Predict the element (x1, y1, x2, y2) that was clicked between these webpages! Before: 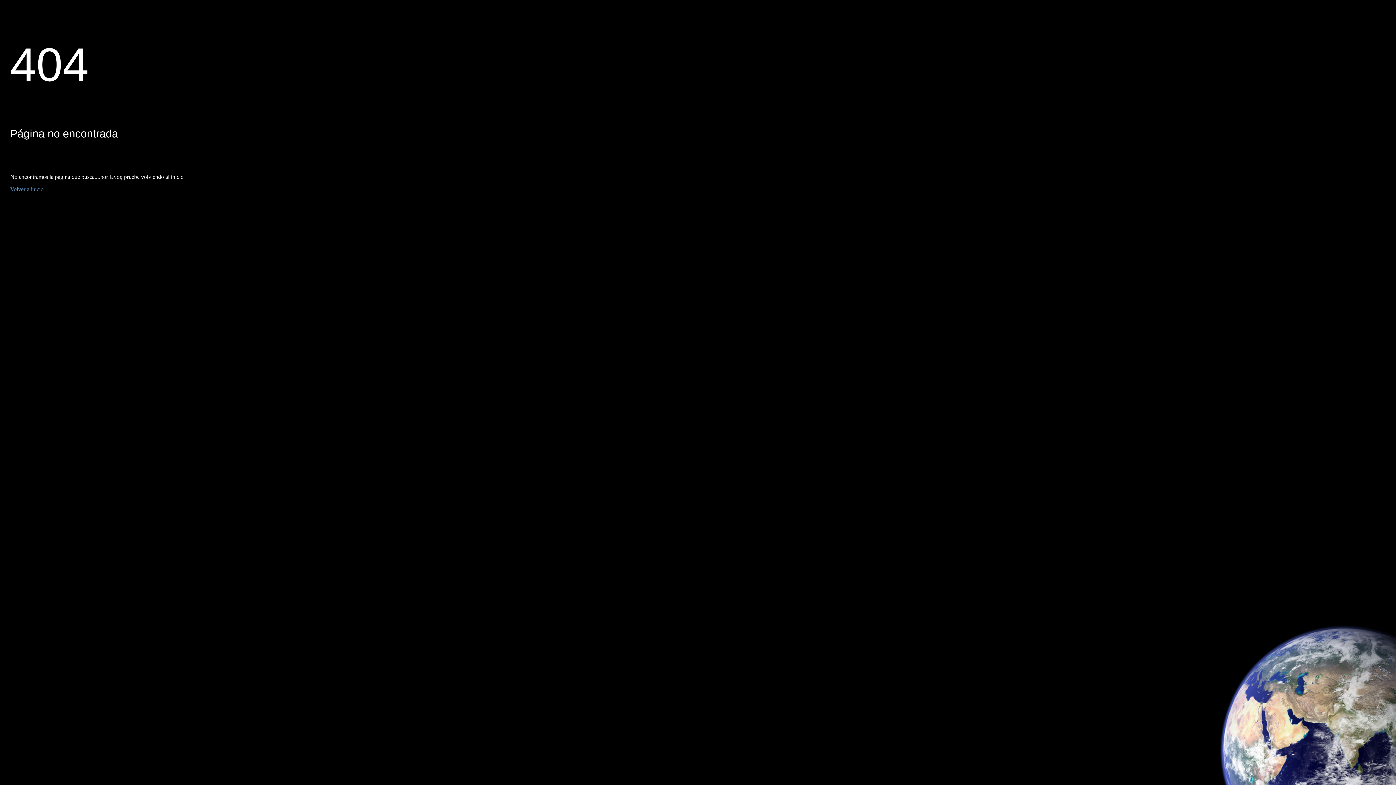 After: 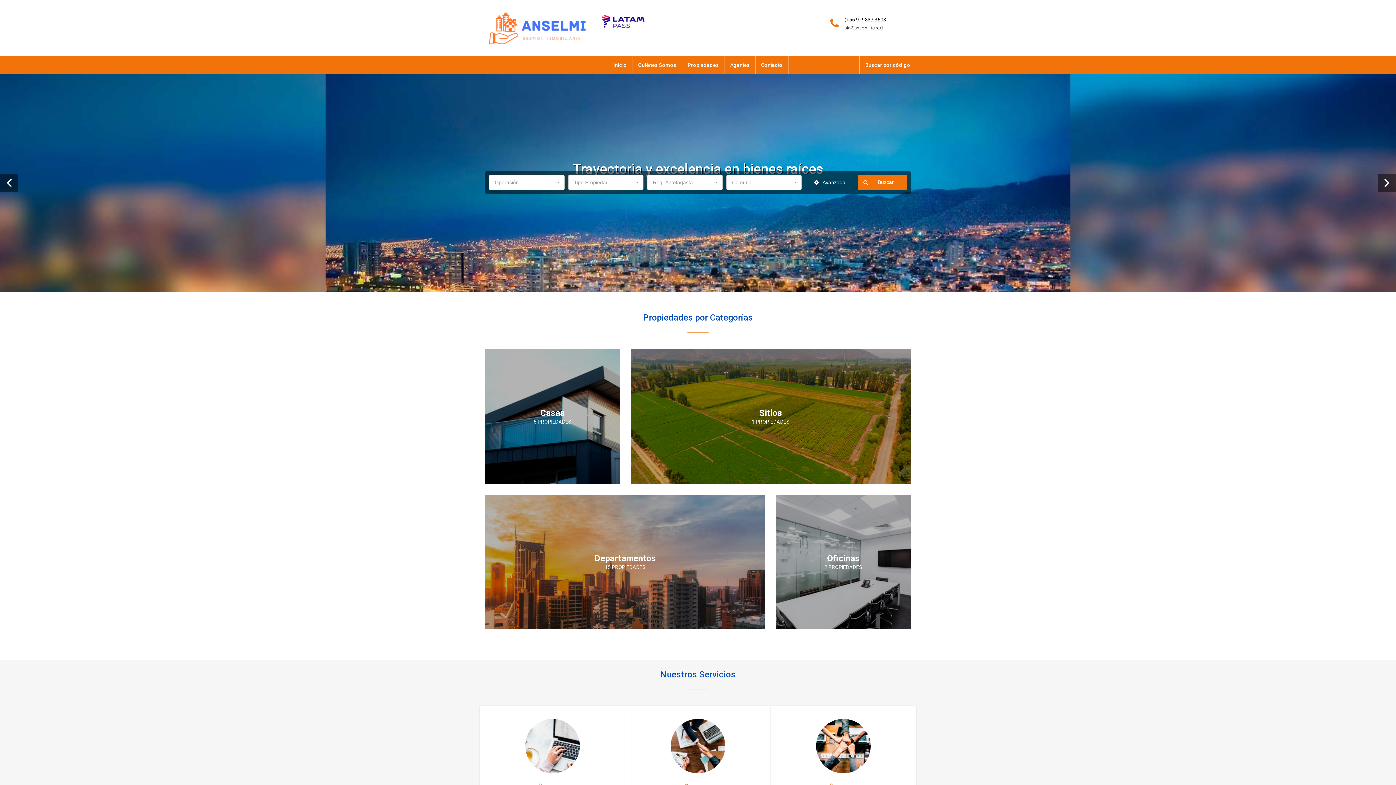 Action: bbox: (10, 186, 43, 192) label: Volver a inicio